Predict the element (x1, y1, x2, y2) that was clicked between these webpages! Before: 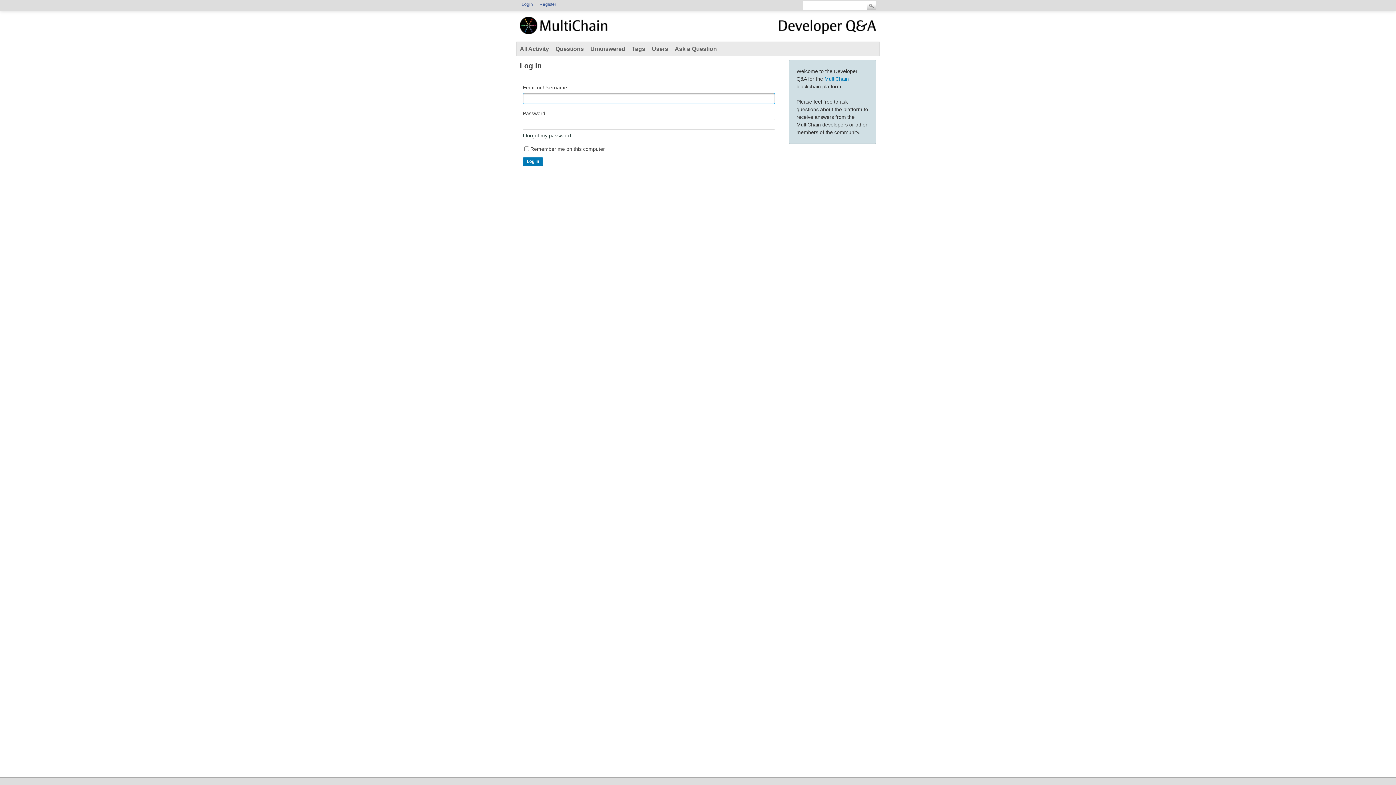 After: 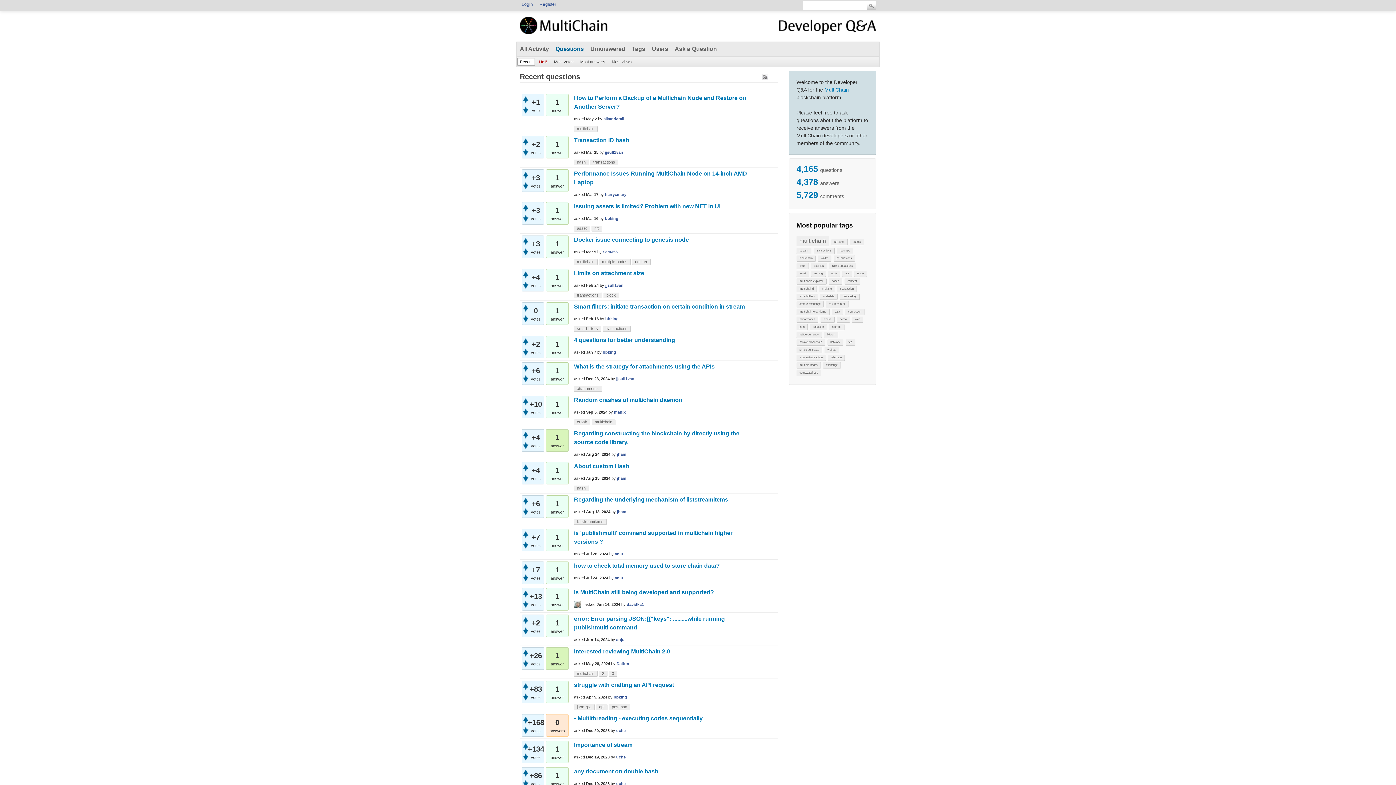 Action: bbox: (552, 42, 587, 56) label: Questions